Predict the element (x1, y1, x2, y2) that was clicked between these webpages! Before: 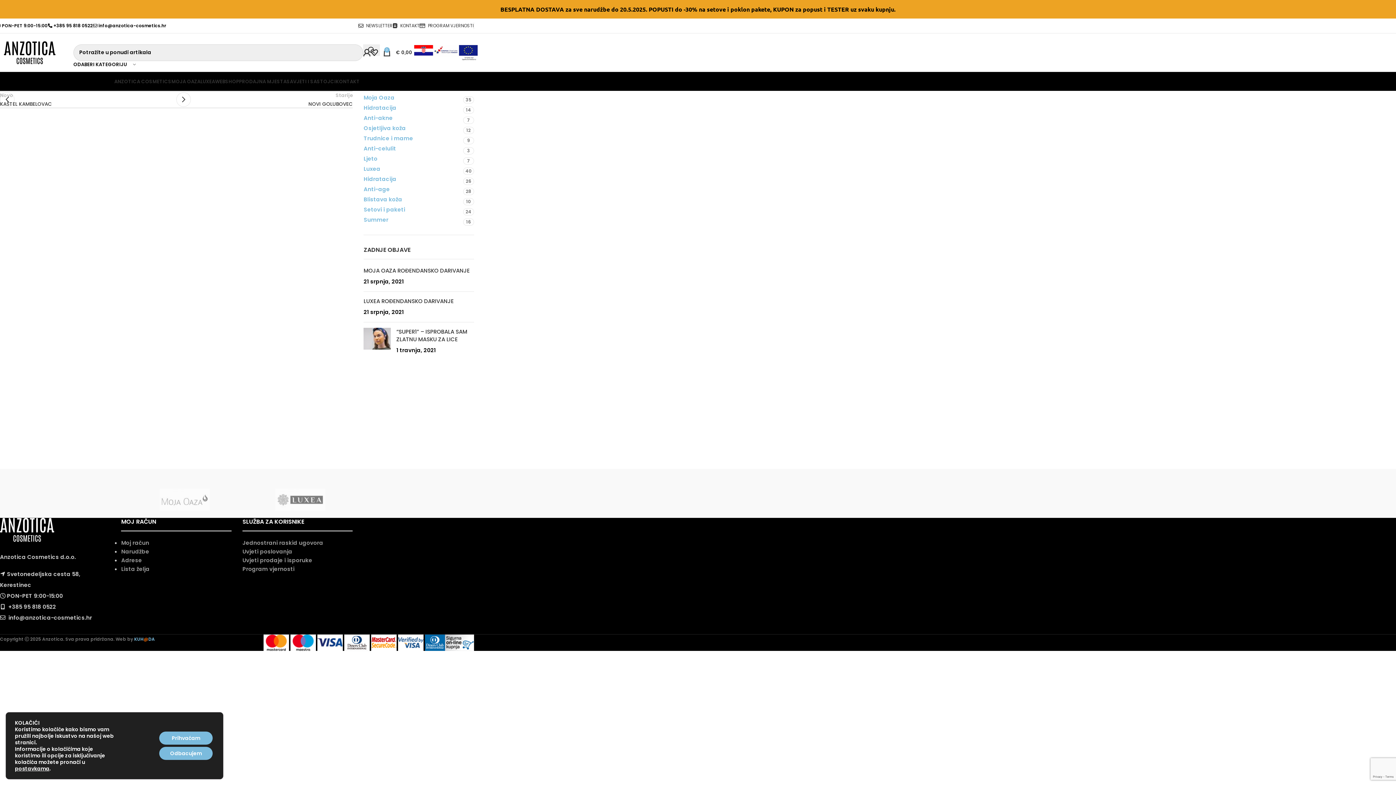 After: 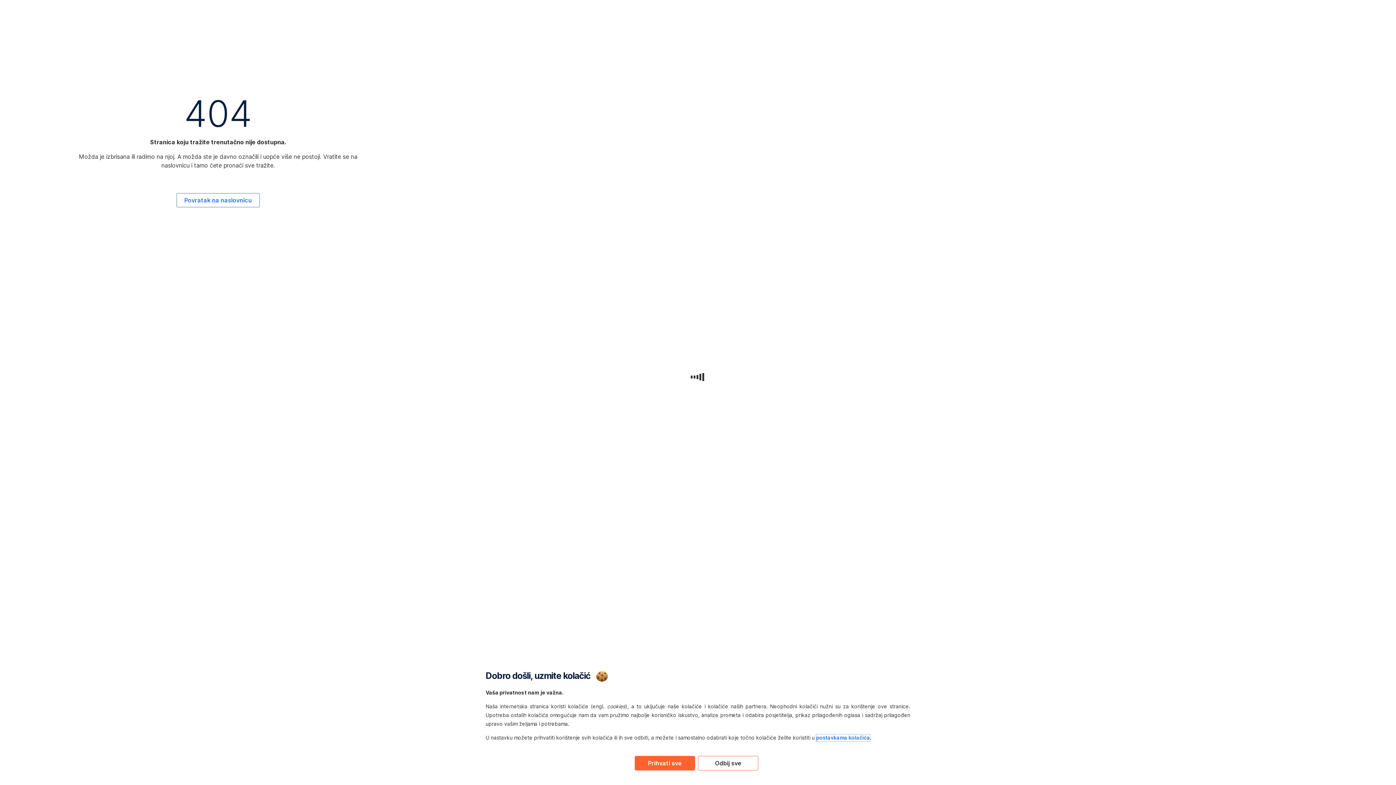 Action: bbox: (425, 638, 474, 646)